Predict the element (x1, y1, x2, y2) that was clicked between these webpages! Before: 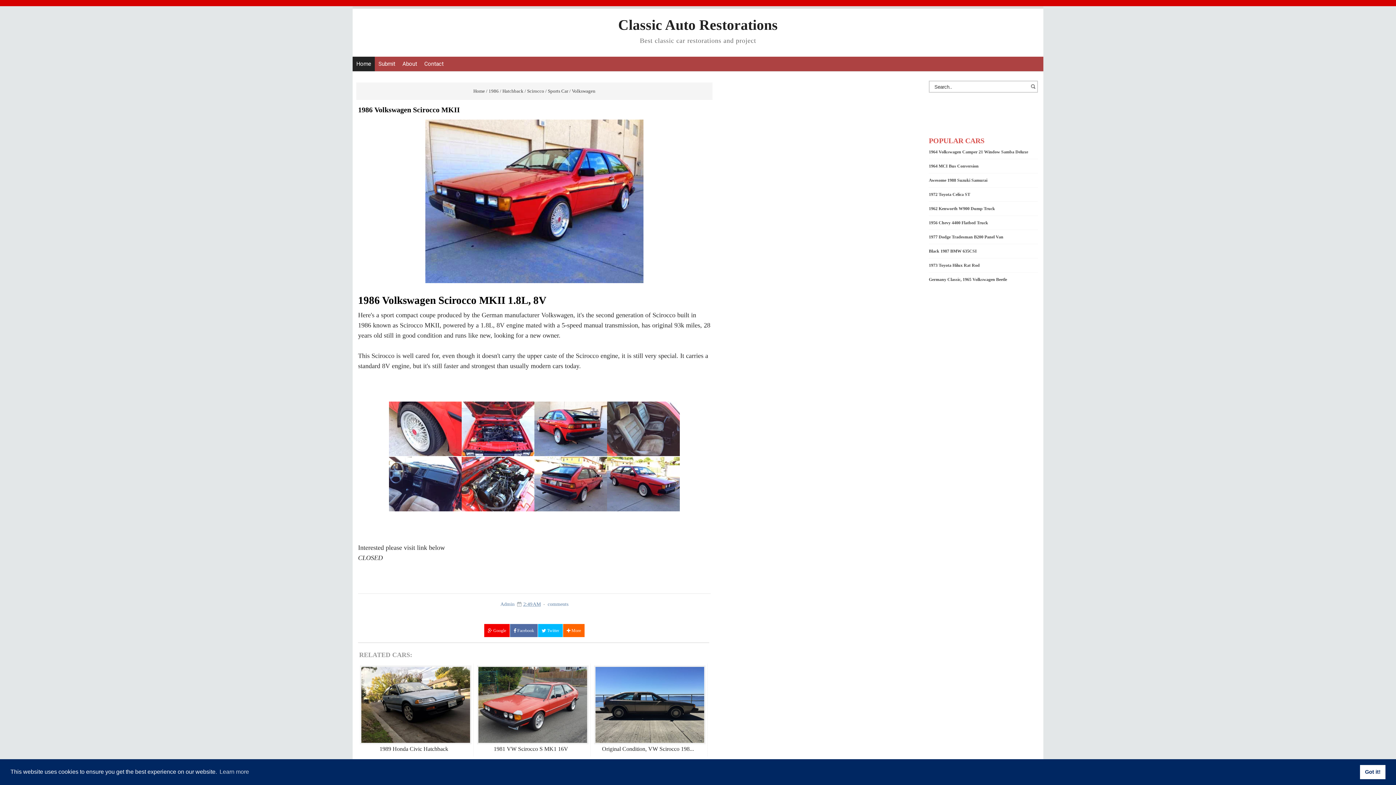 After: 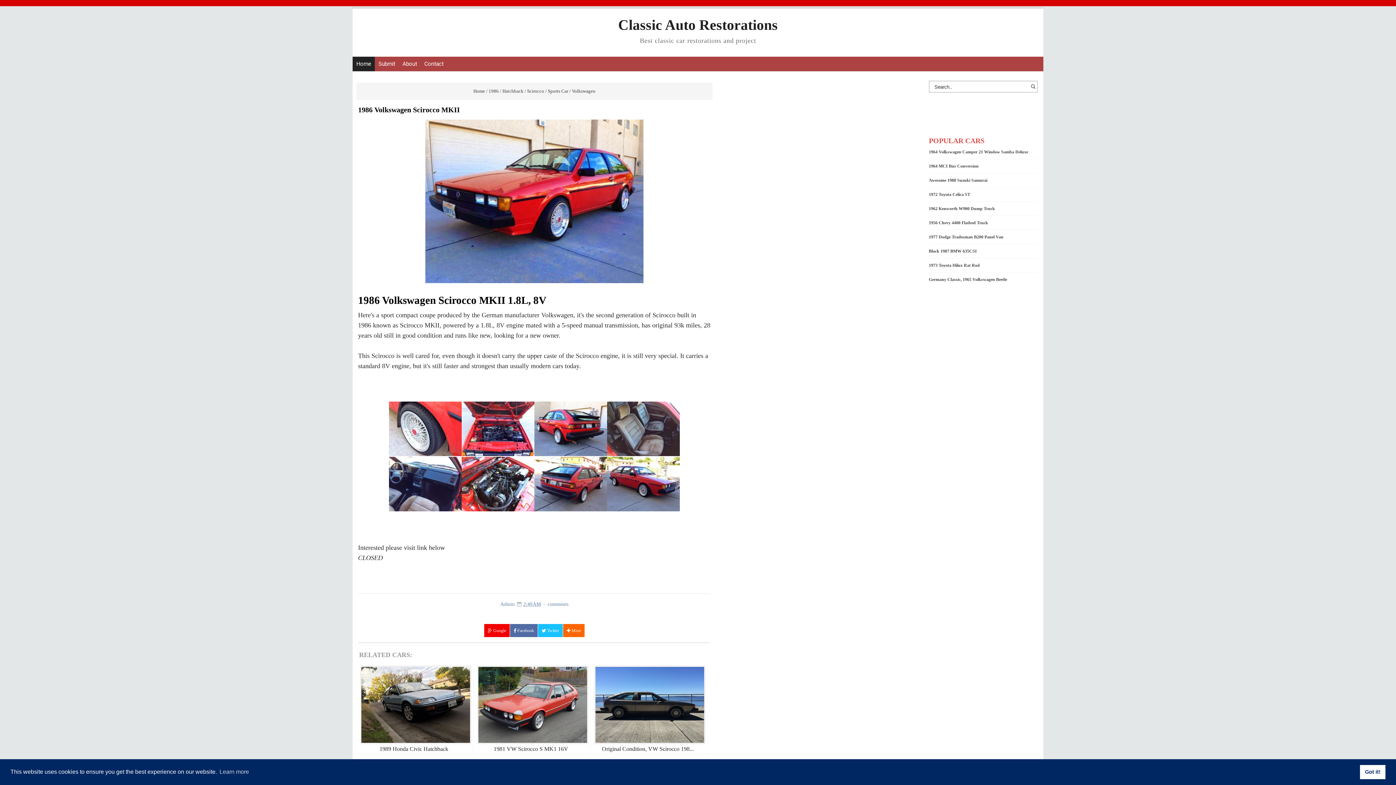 Action: label:  Twitter bbox: (538, 624, 562, 637)